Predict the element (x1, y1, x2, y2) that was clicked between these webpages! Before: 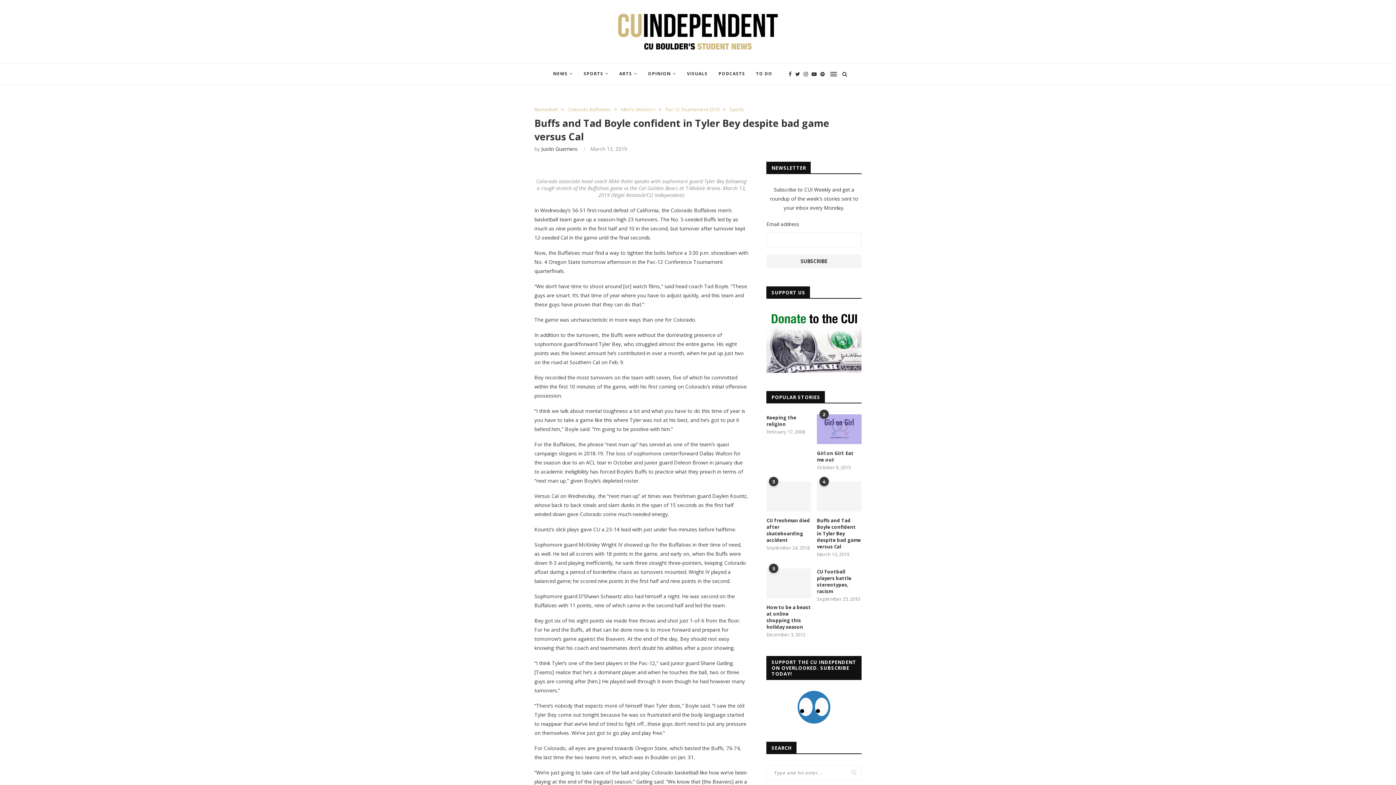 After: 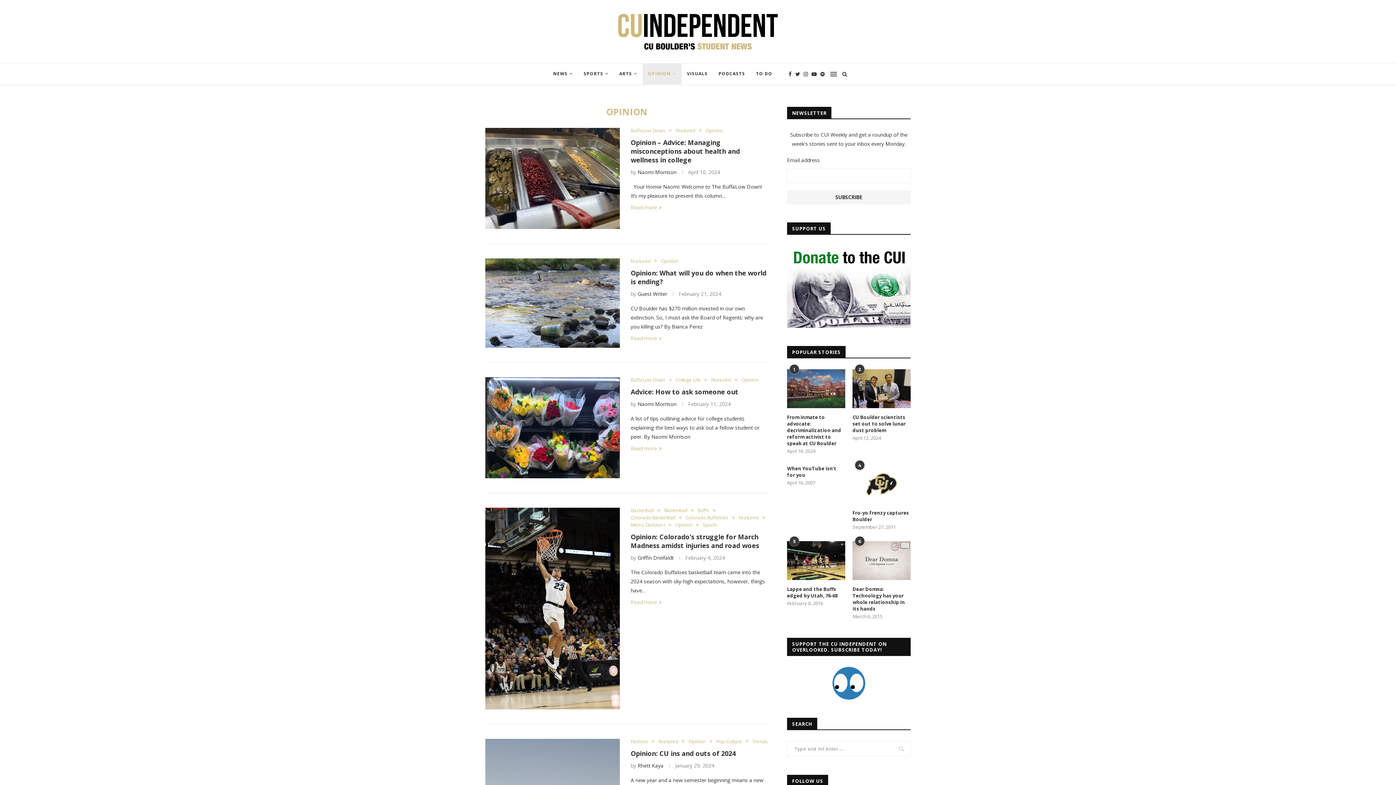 Action: label: OPINION bbox: (642, 63, 681, 85)